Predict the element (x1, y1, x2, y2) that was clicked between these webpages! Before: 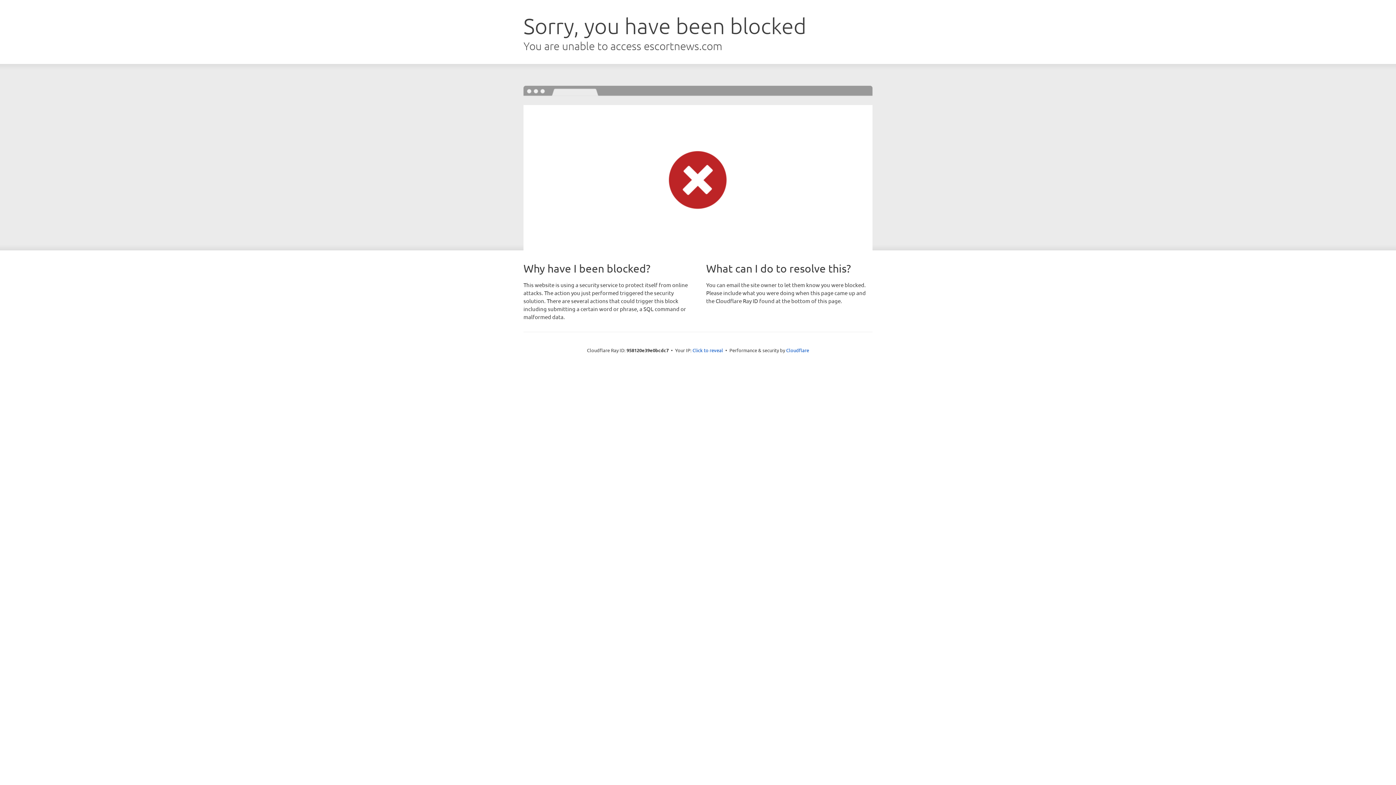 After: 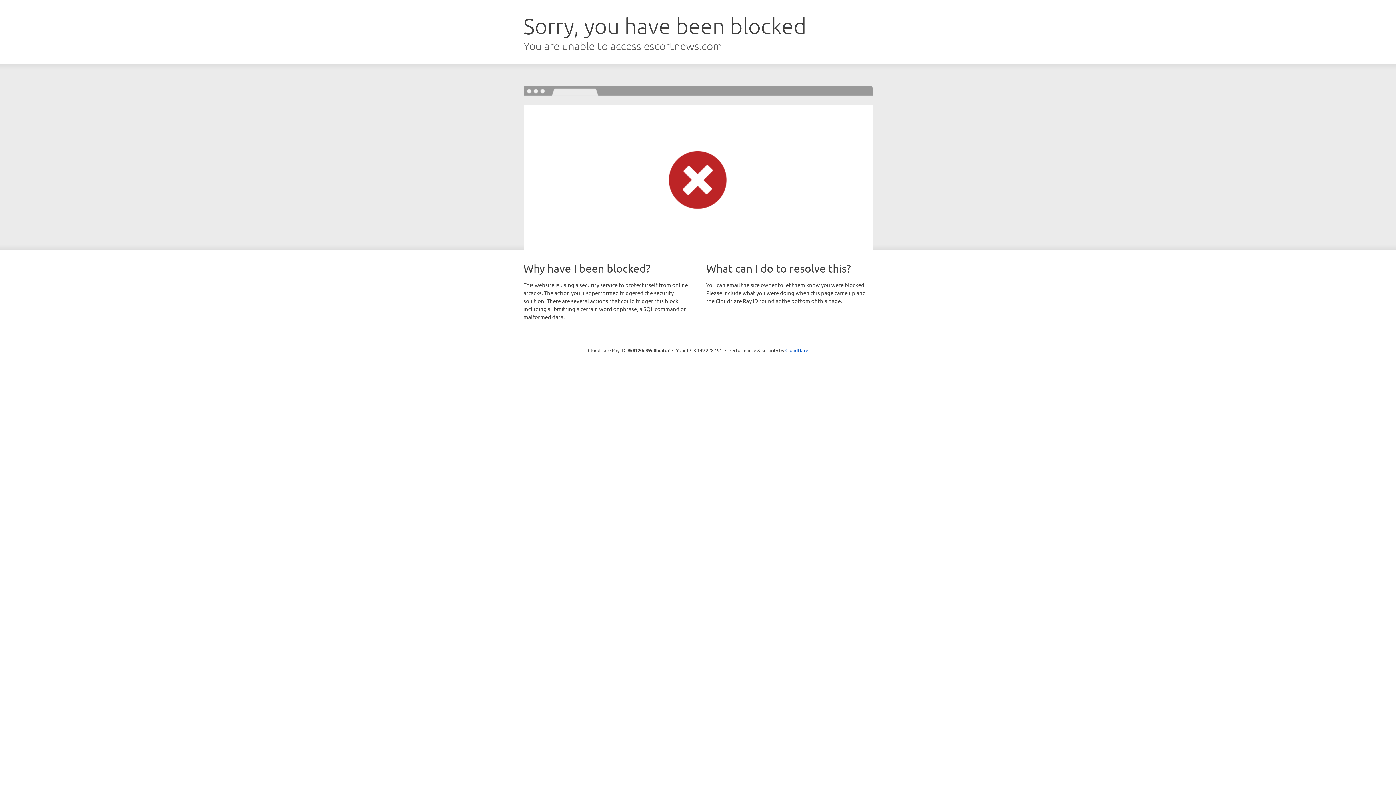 Action: label: Click to reveal bbox: (692, 346, 723, 353)